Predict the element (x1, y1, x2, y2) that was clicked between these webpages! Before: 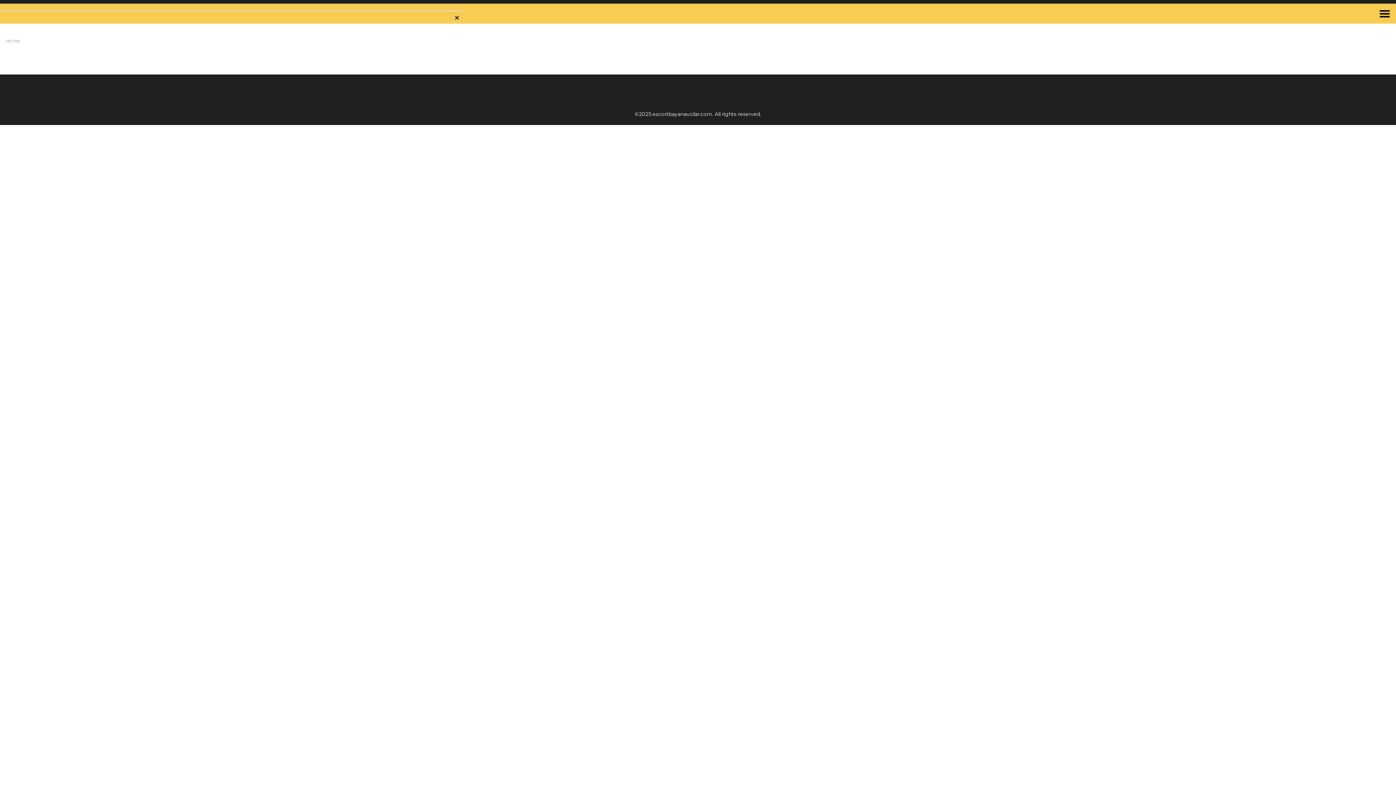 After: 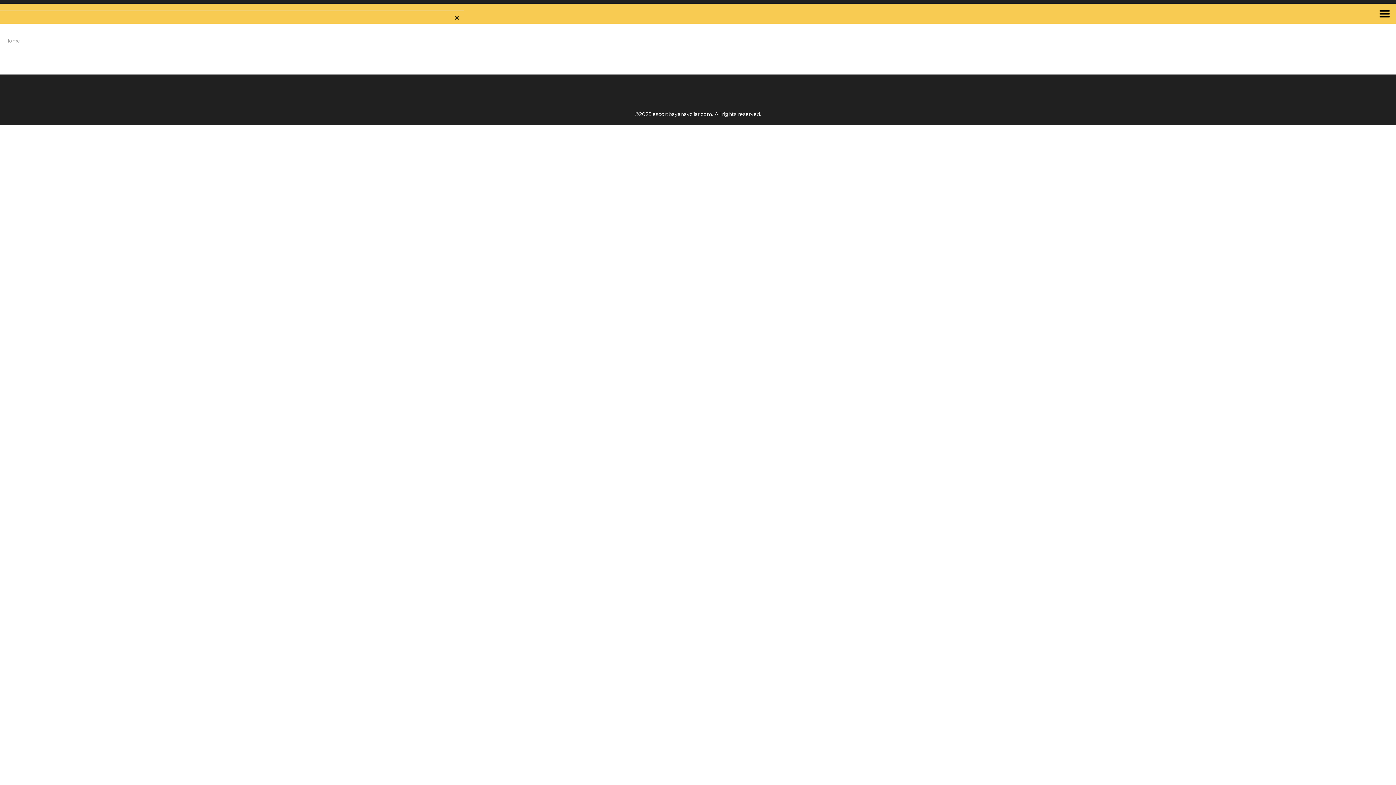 Action: bbox: (455, 16, 459, 19)